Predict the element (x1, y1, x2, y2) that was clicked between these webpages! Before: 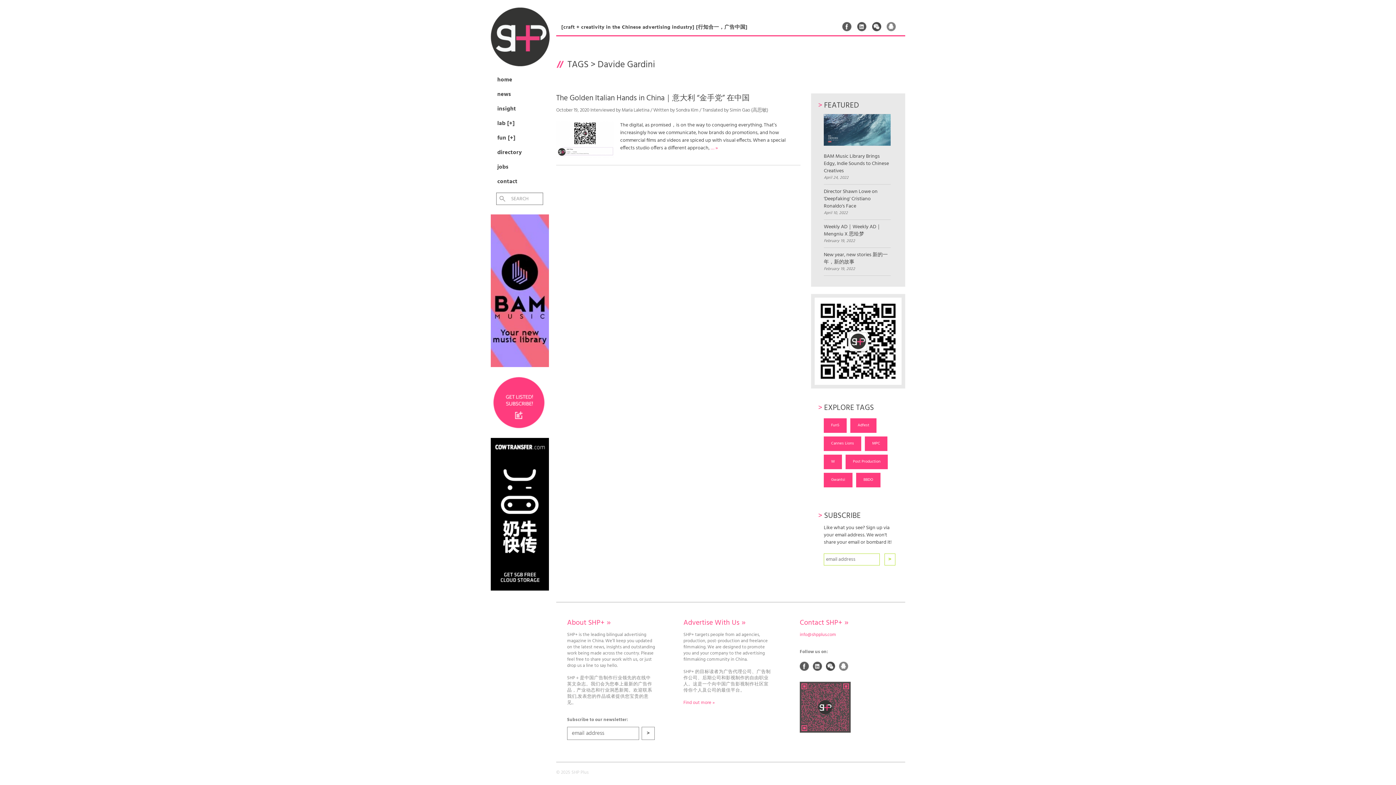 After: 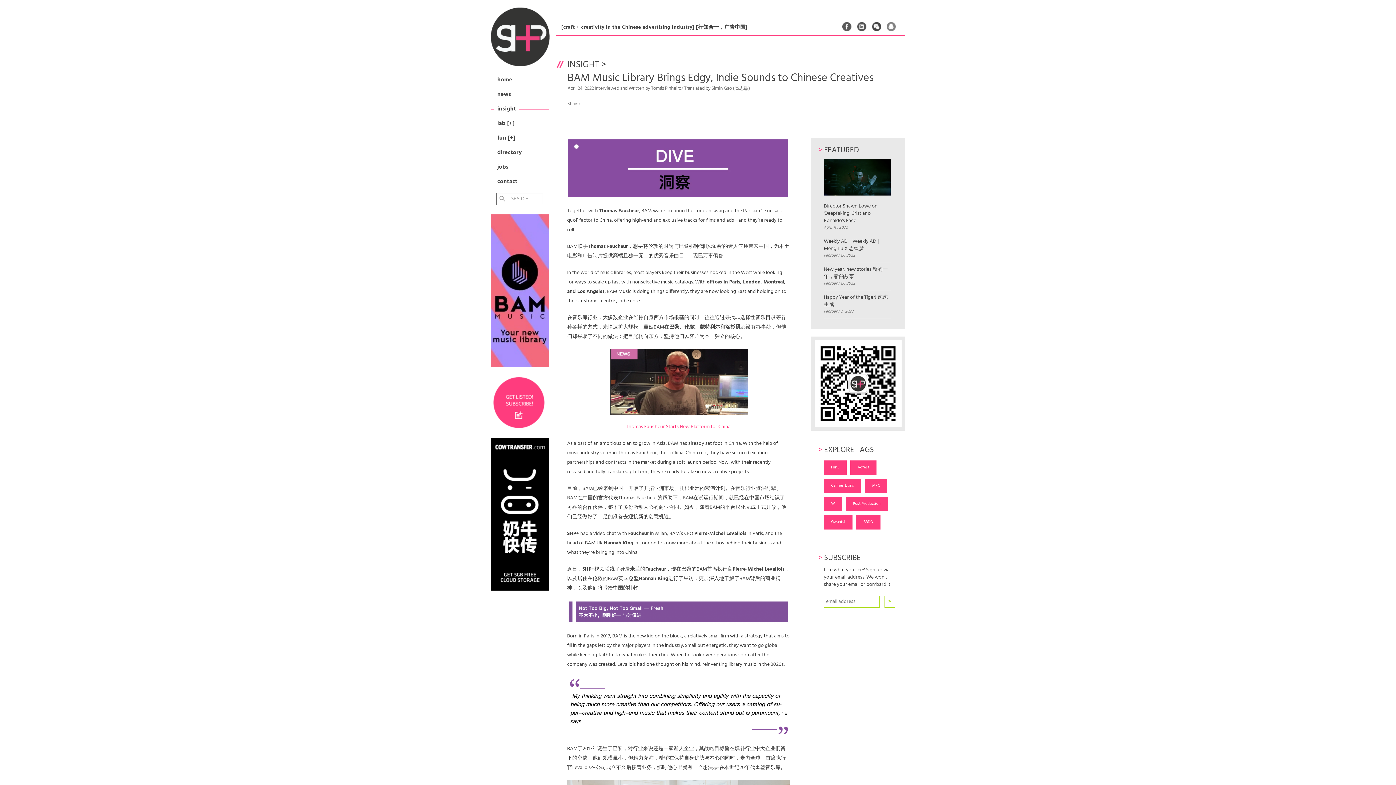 Action: bbox: (824, 114, 890, 175) label:  BAM Music Library Brings Edgy, Indie Sounds to Chinese Creatives